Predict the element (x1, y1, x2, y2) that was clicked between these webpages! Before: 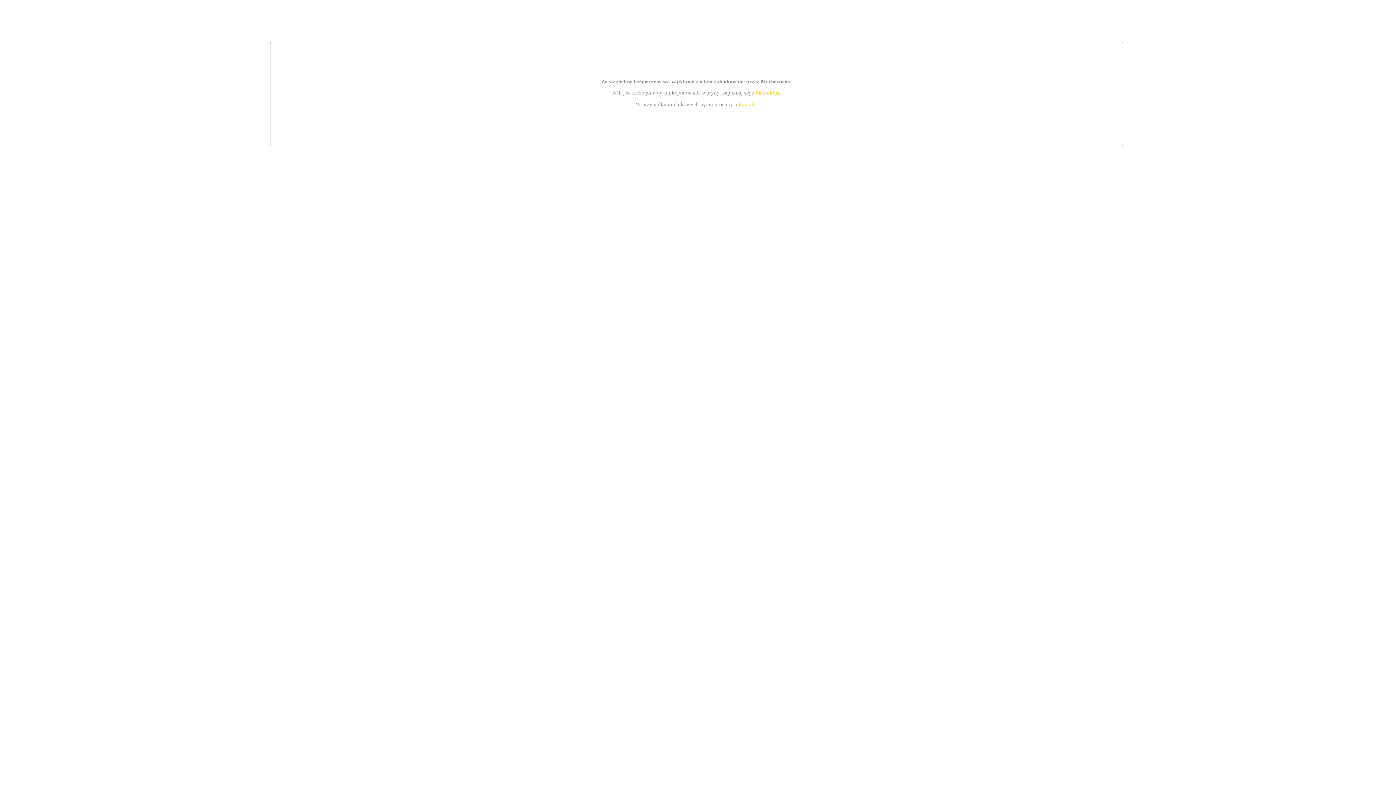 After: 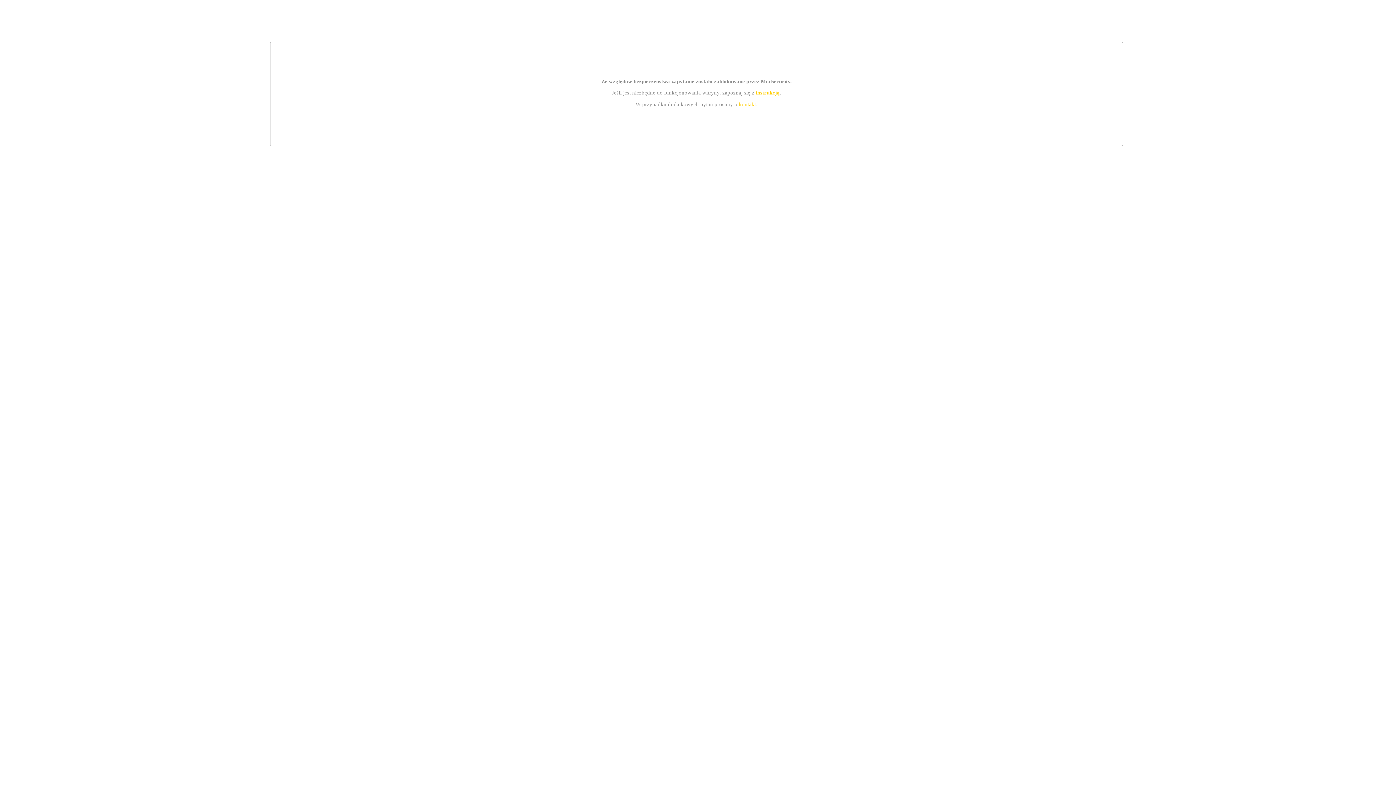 Action: label: instrukcją bbox: (755, 89, 779, 95)